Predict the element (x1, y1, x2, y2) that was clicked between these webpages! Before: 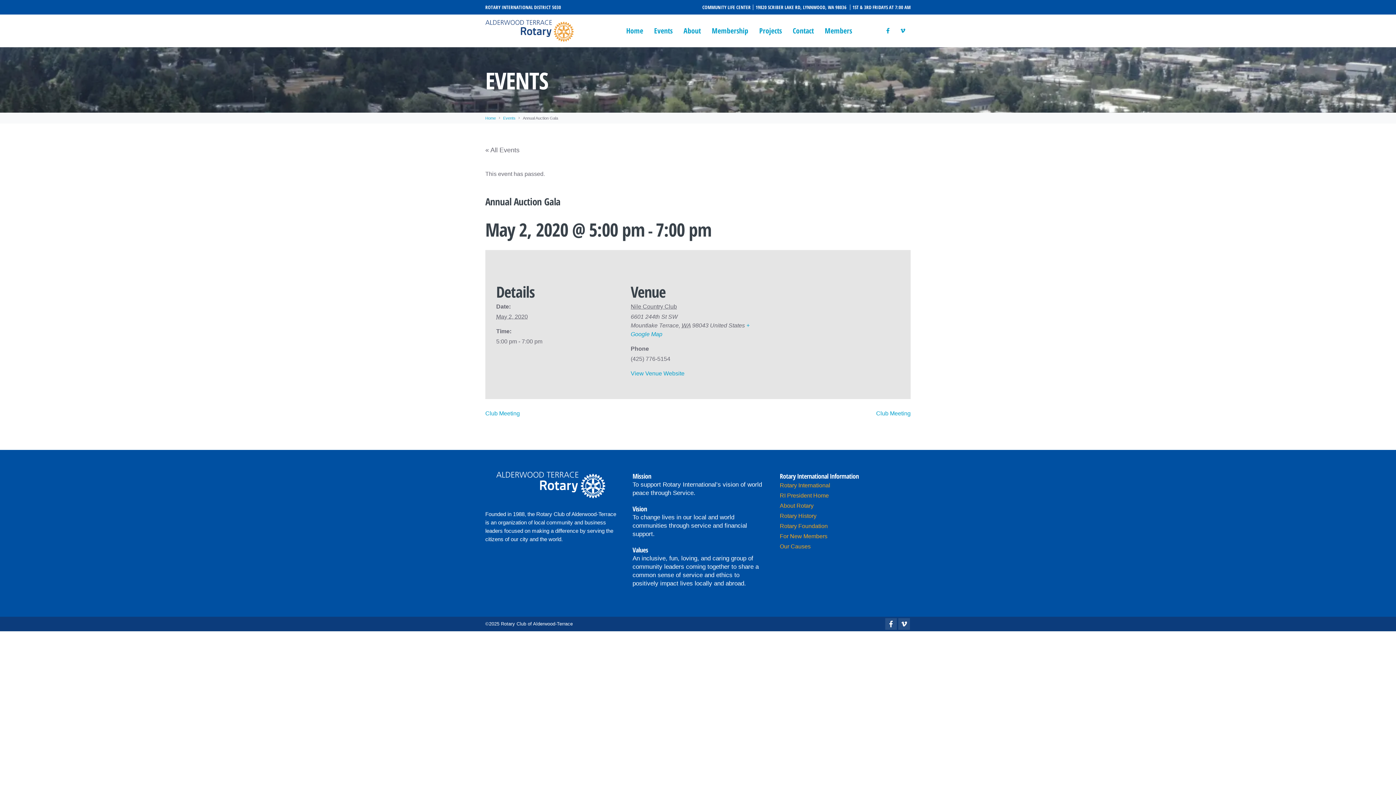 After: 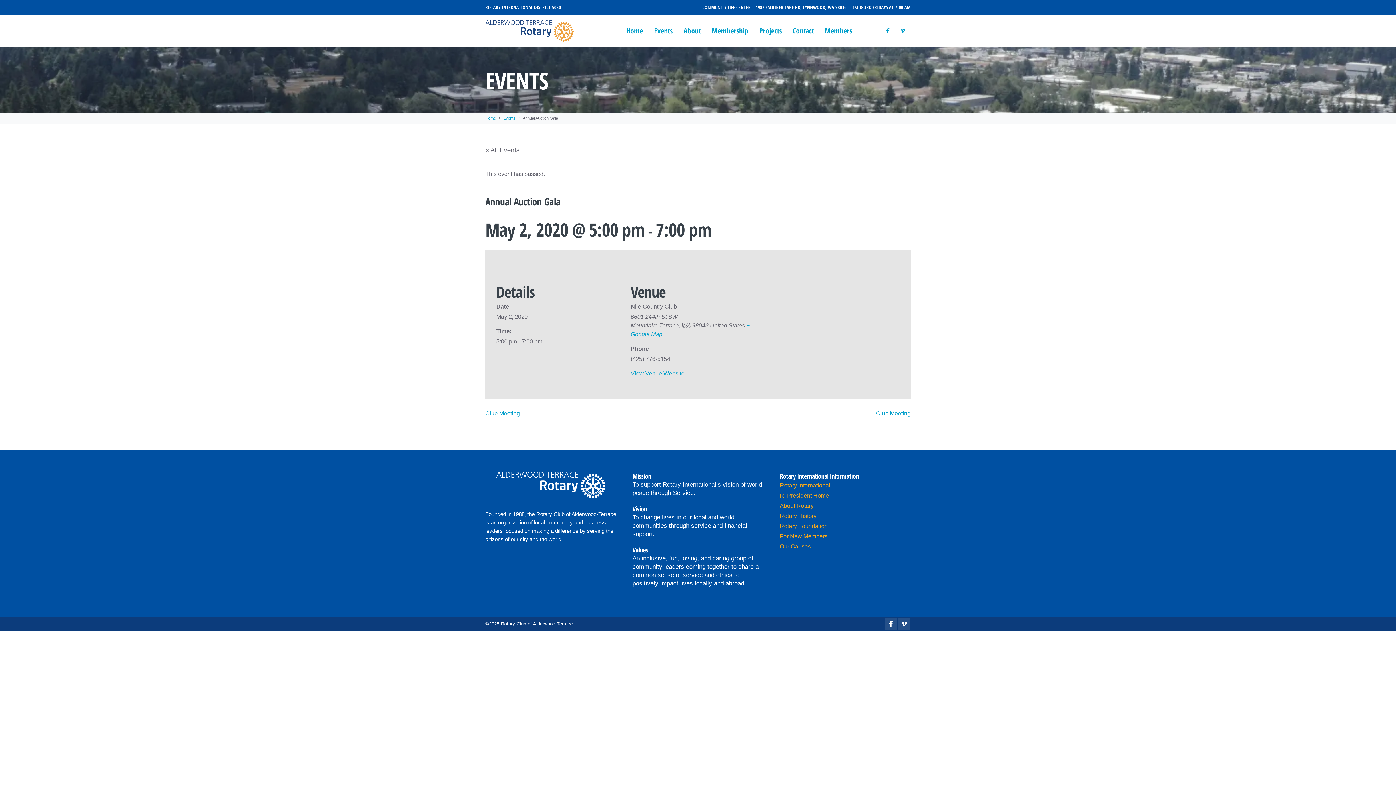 Action: bbox: (780, 523, 828, 529) label: Rotary Foundation